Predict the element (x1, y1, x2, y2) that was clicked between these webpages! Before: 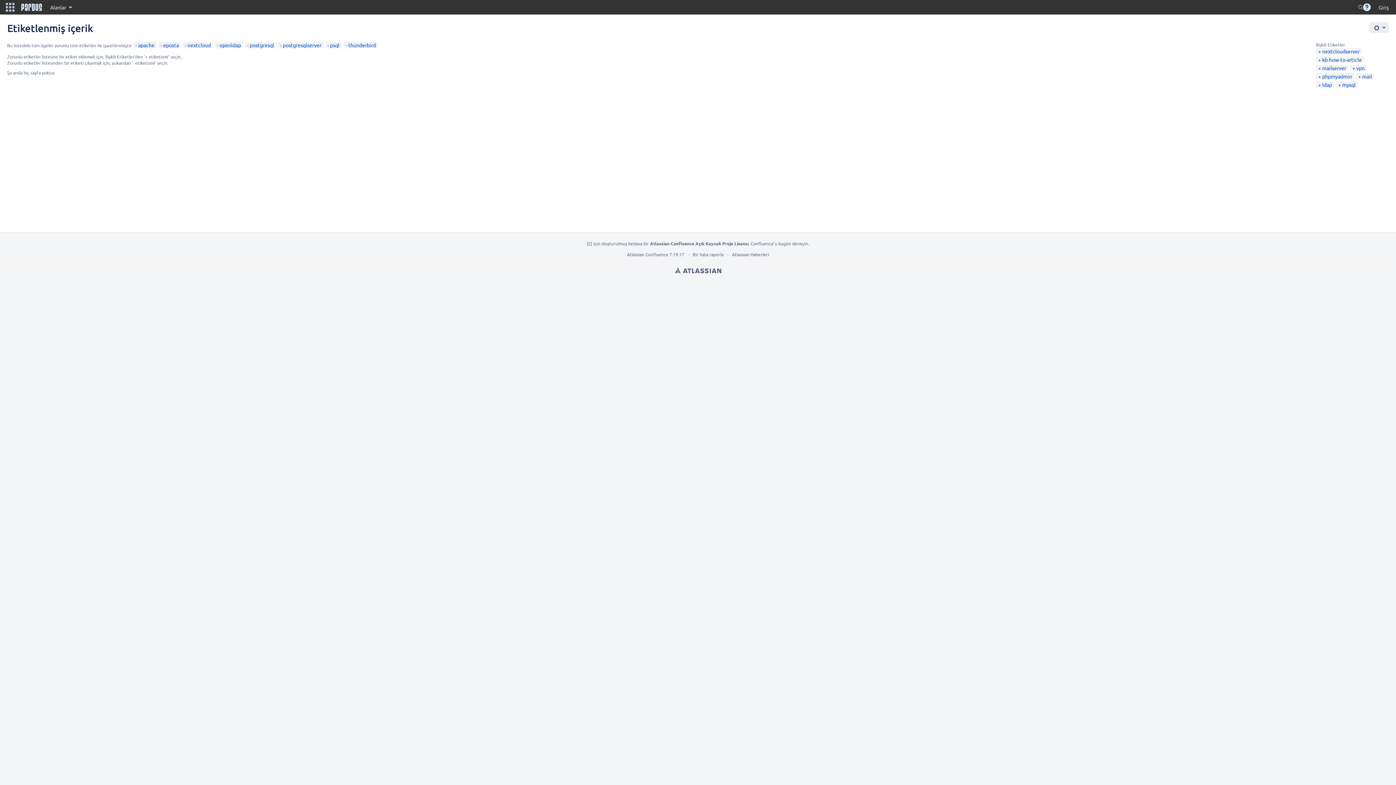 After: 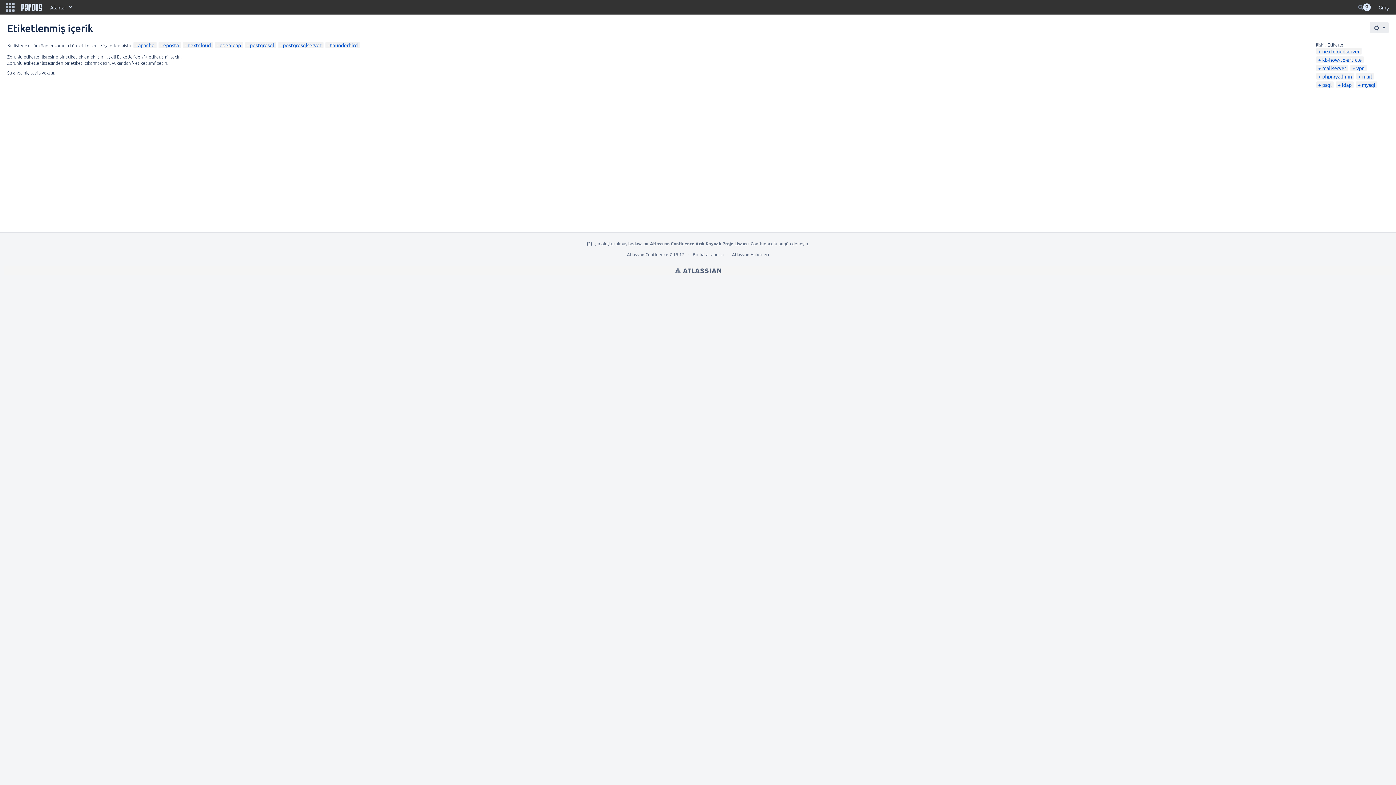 Action: bbox: (327, 41, 339, 48) label: psql